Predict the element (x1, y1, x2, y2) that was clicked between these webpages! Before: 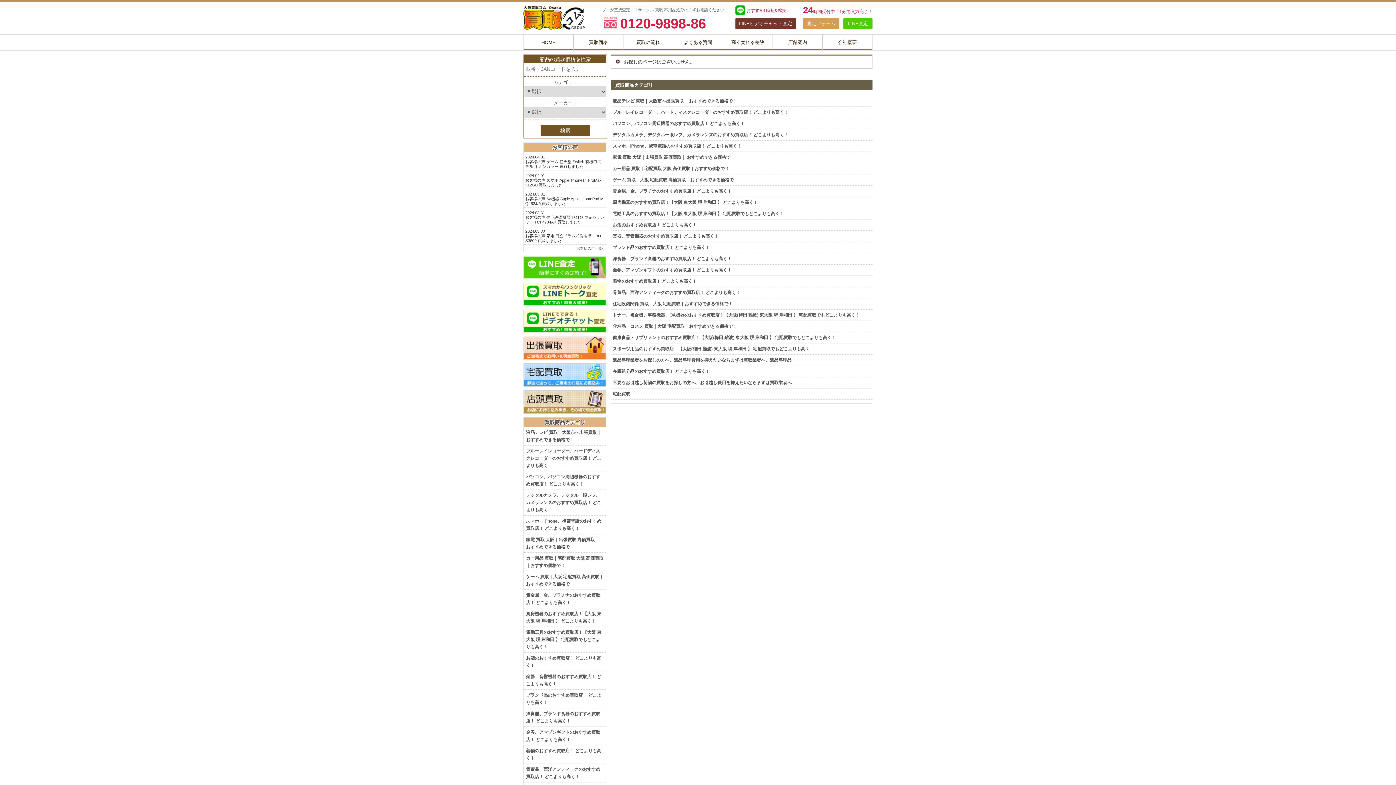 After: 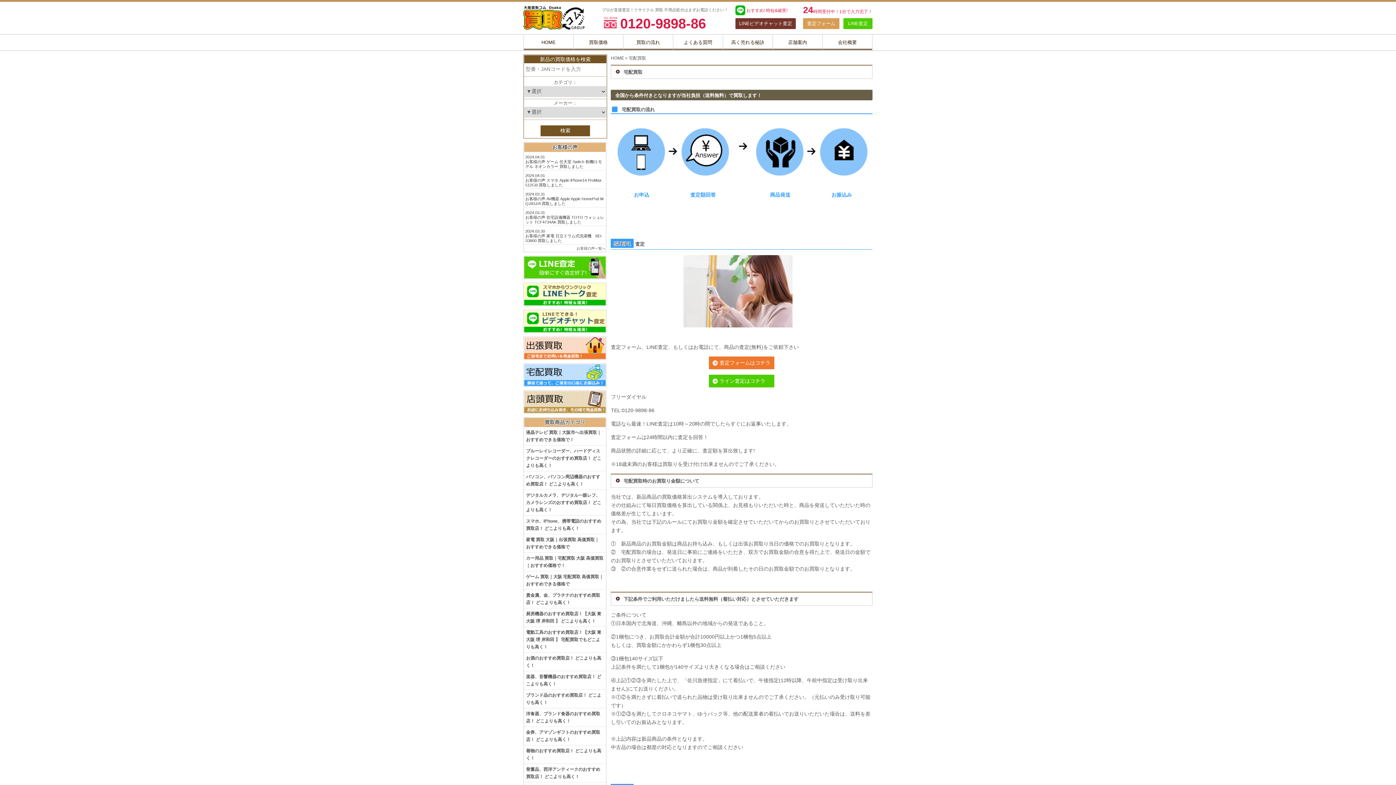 Action: bbox: (523, 363, 606, 386)